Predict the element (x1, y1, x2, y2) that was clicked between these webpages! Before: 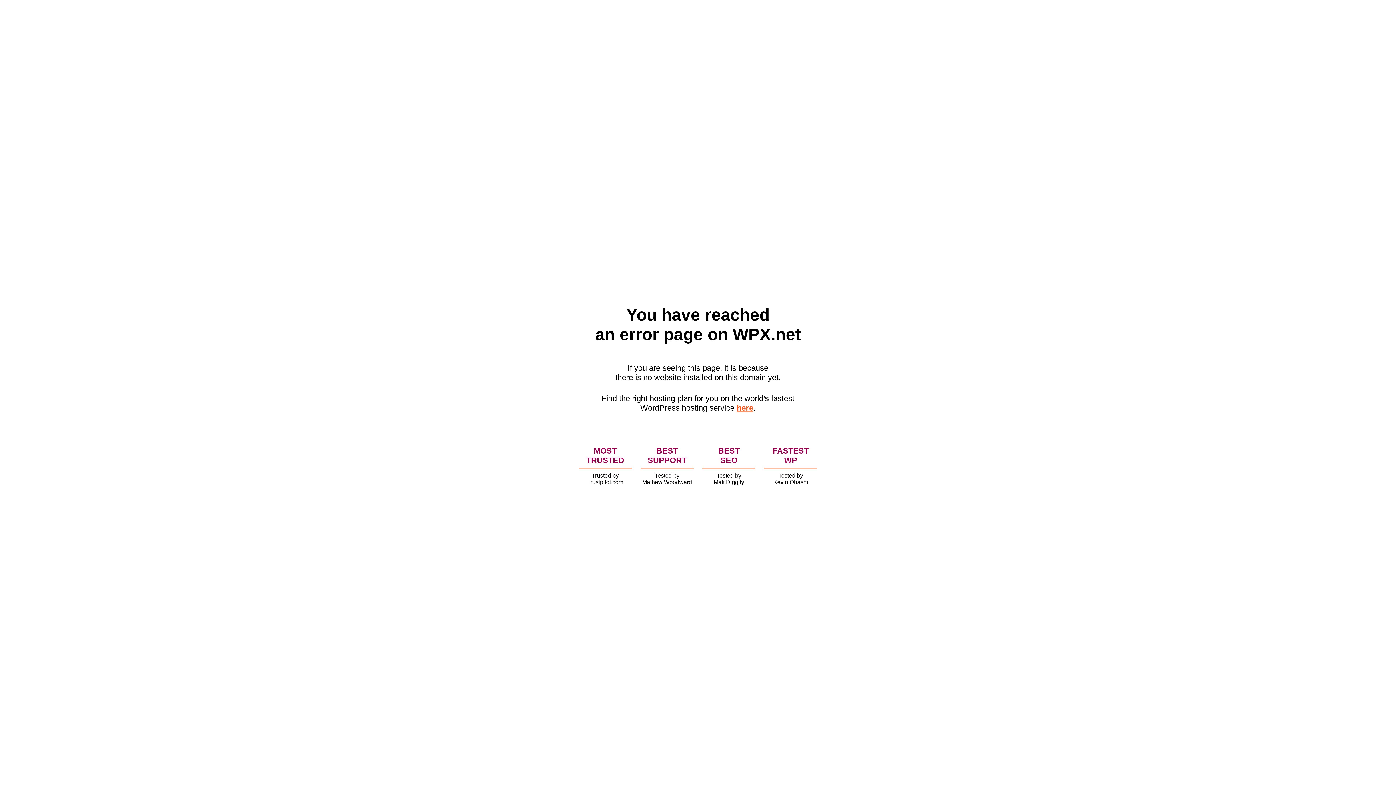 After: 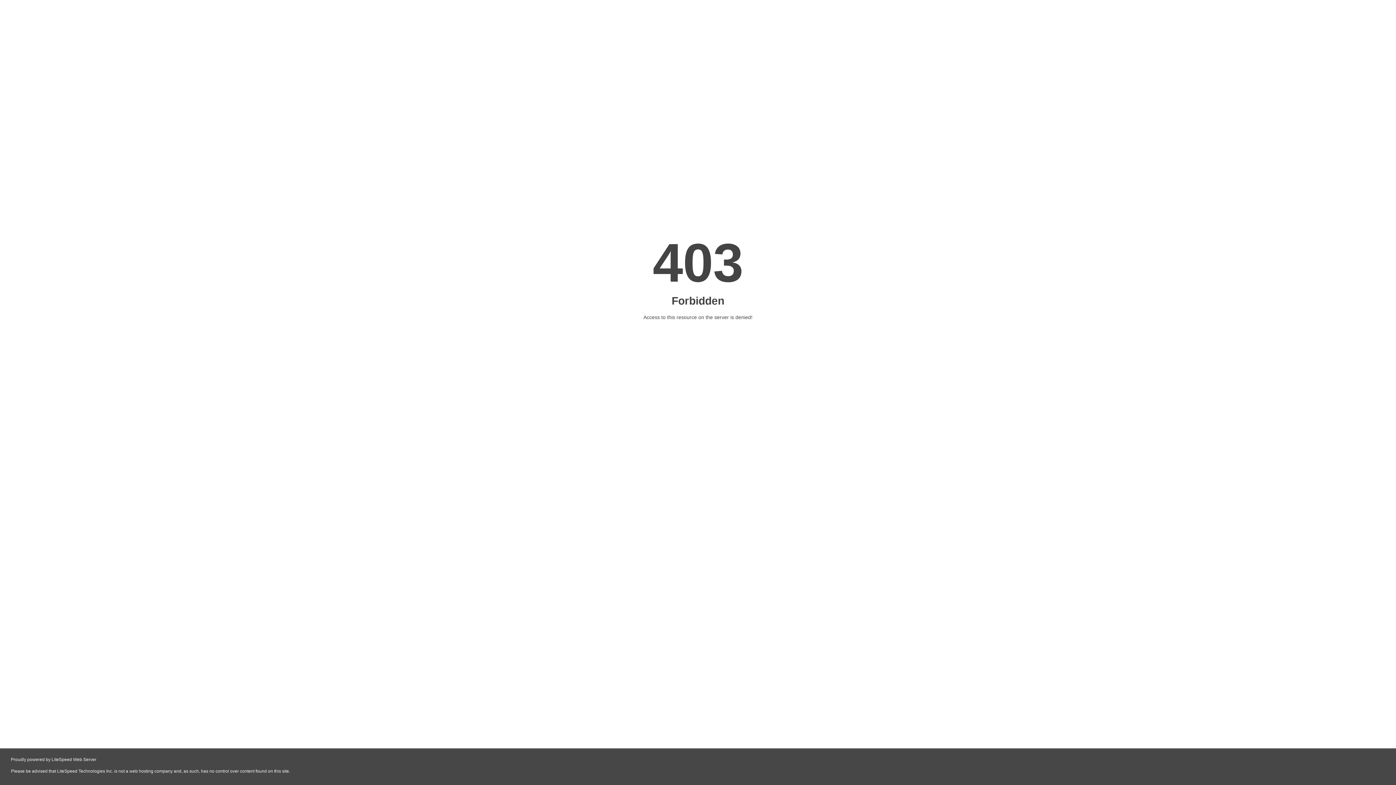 Action: bbox: (736, 403, 753, 412) label: here